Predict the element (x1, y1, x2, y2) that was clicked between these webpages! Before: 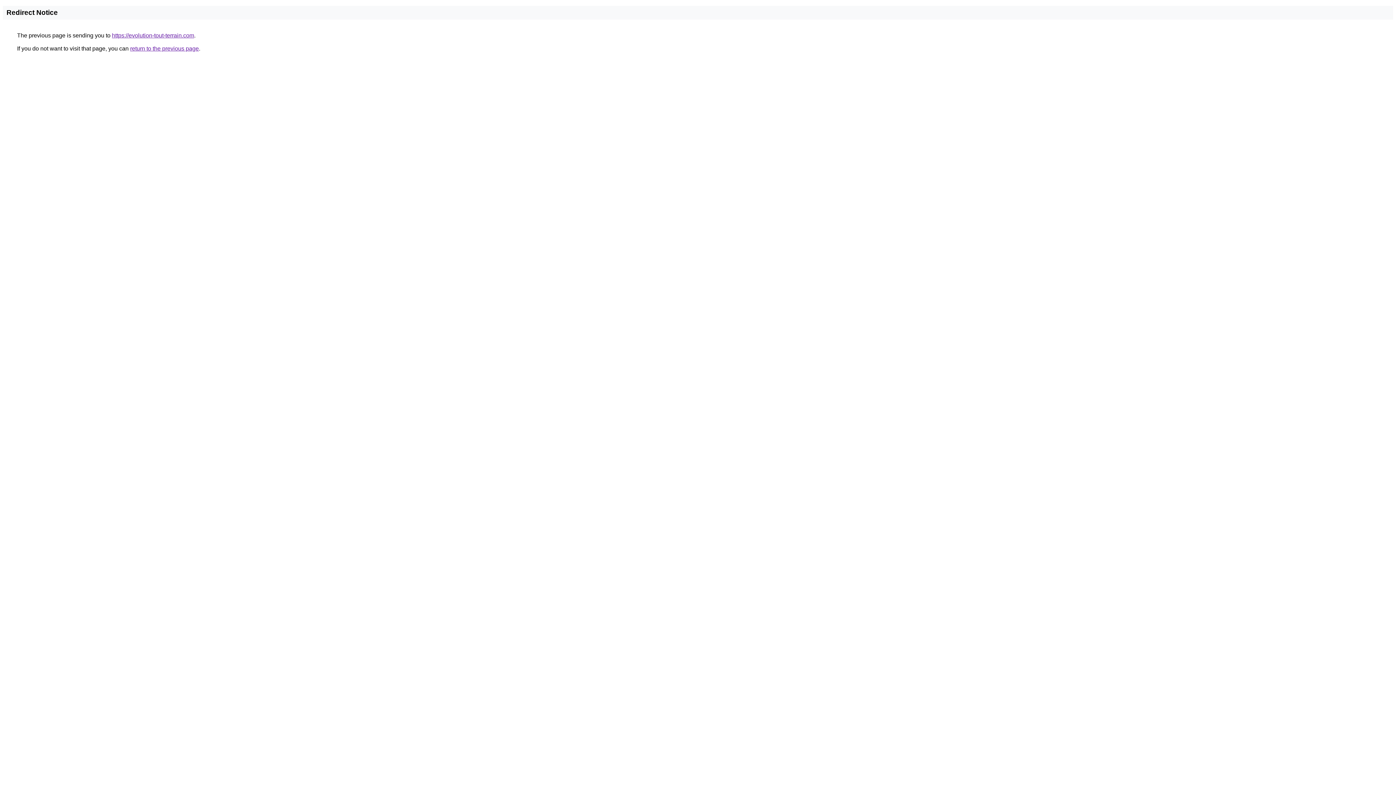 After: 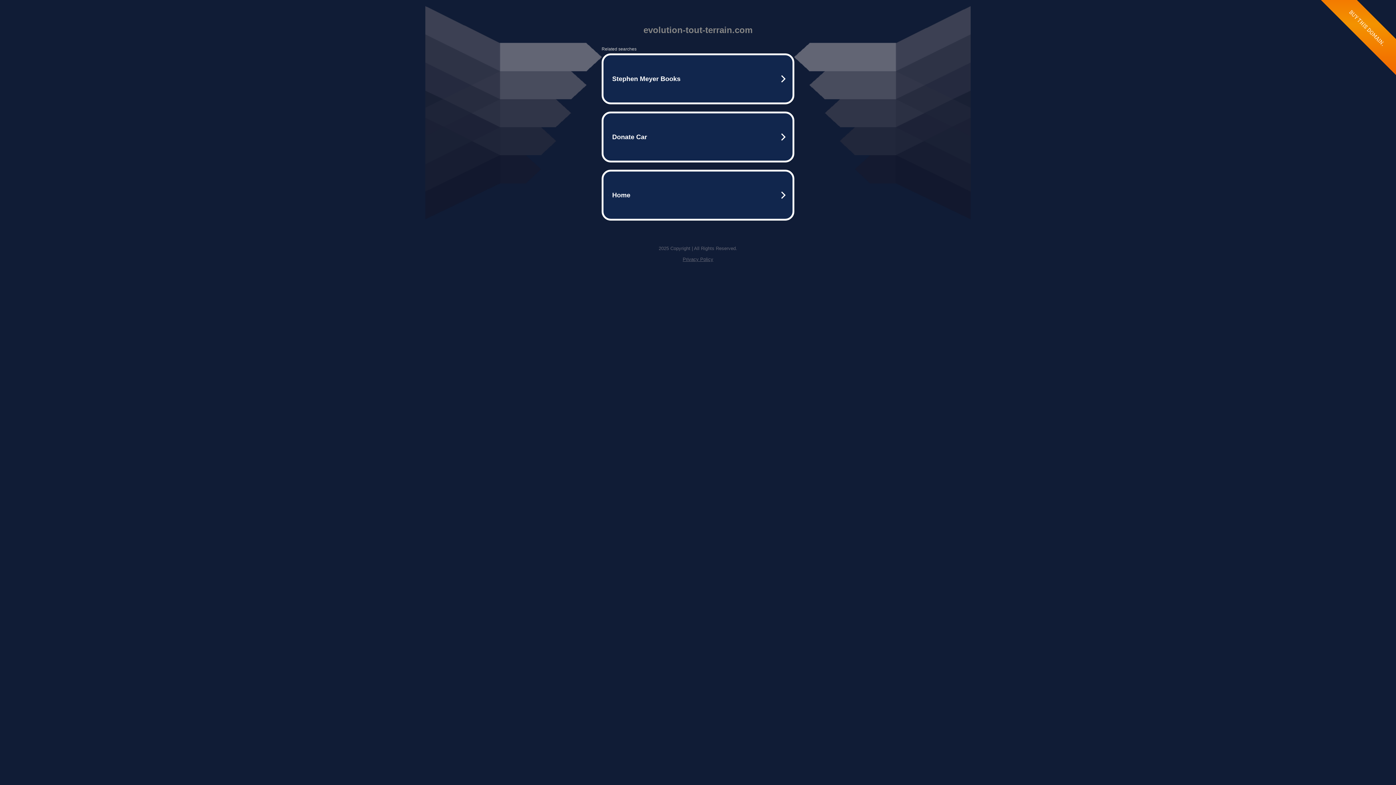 Action: bbox: (112, 32, 194, 38) label: https://evolution-tout-terrain.com